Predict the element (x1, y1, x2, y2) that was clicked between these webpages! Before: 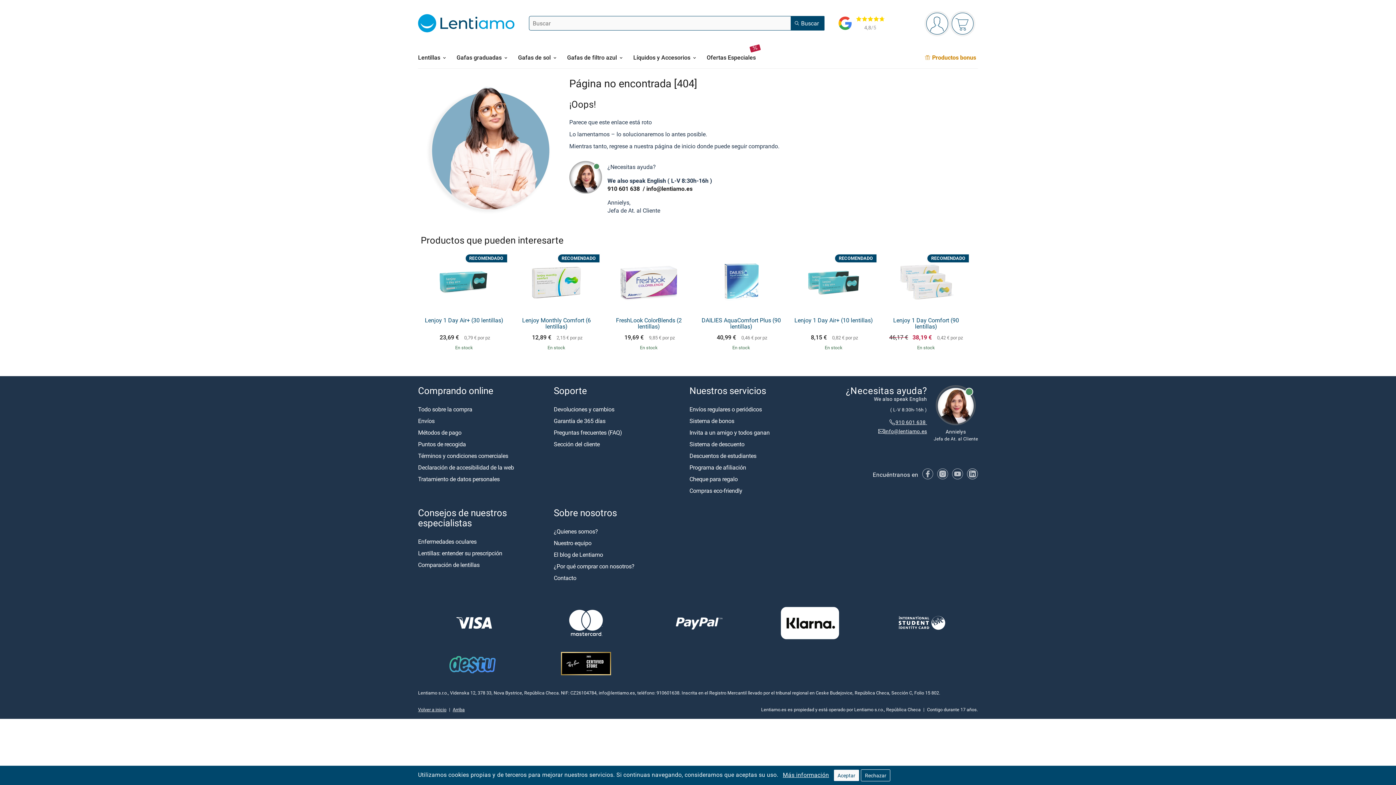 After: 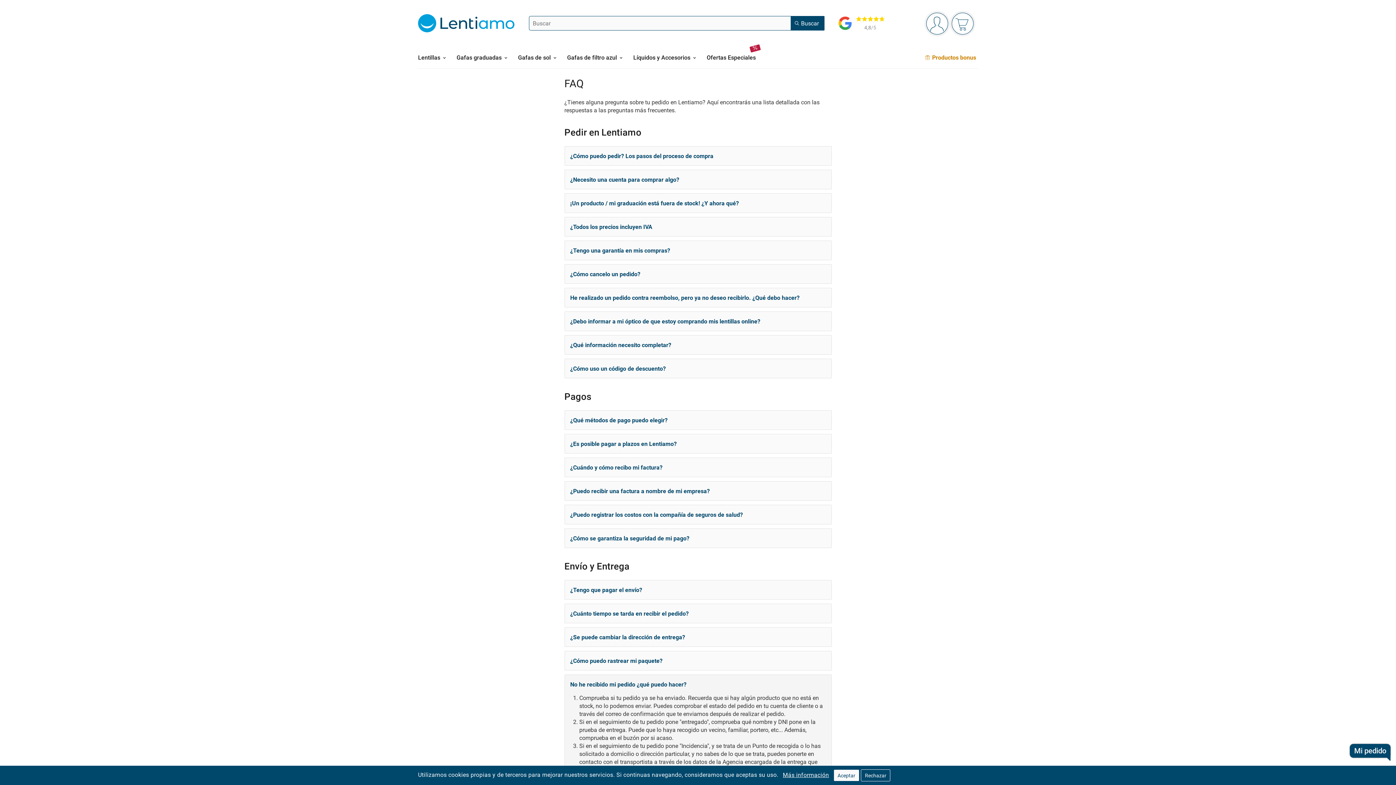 Action: label: Preguntas frecuentes (FAQ) bbox: (553, 428, 622, 436)